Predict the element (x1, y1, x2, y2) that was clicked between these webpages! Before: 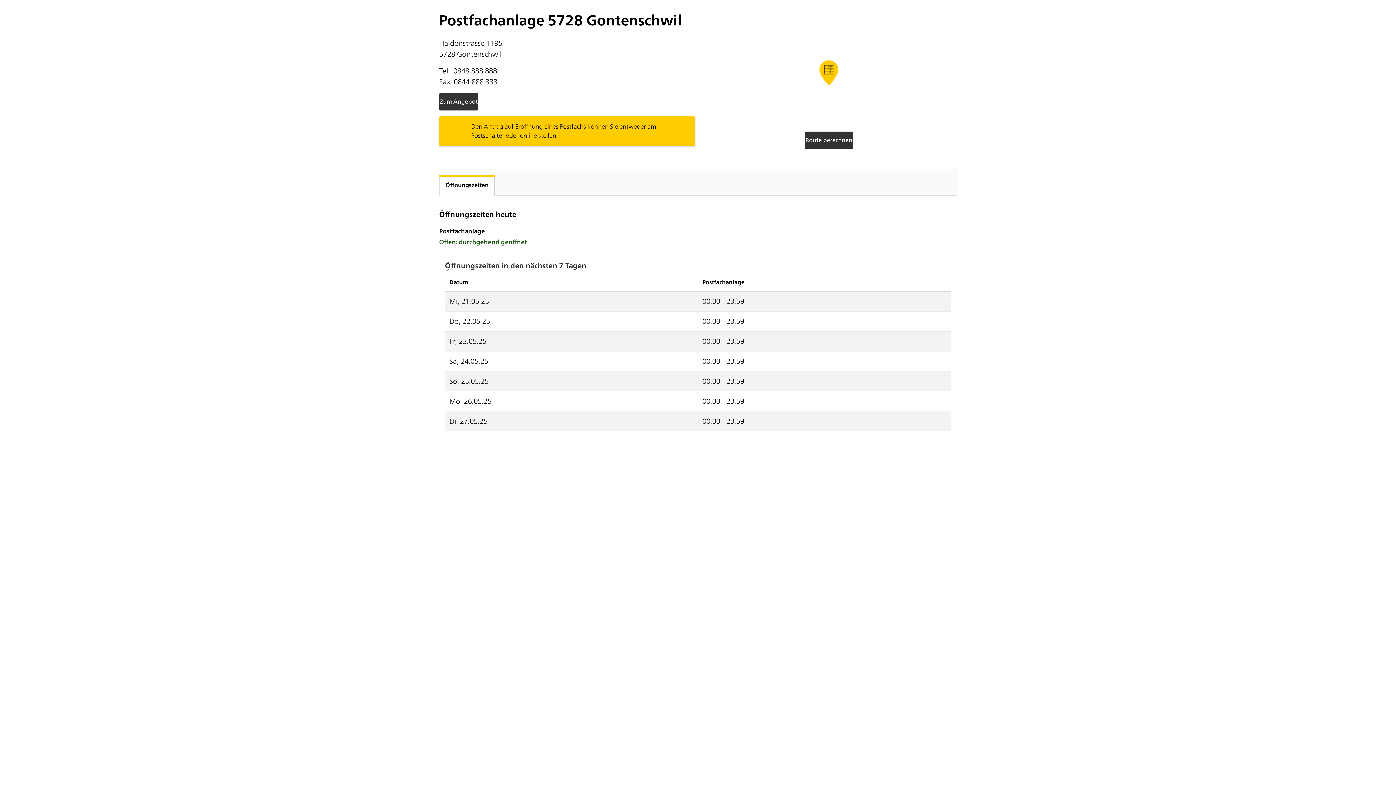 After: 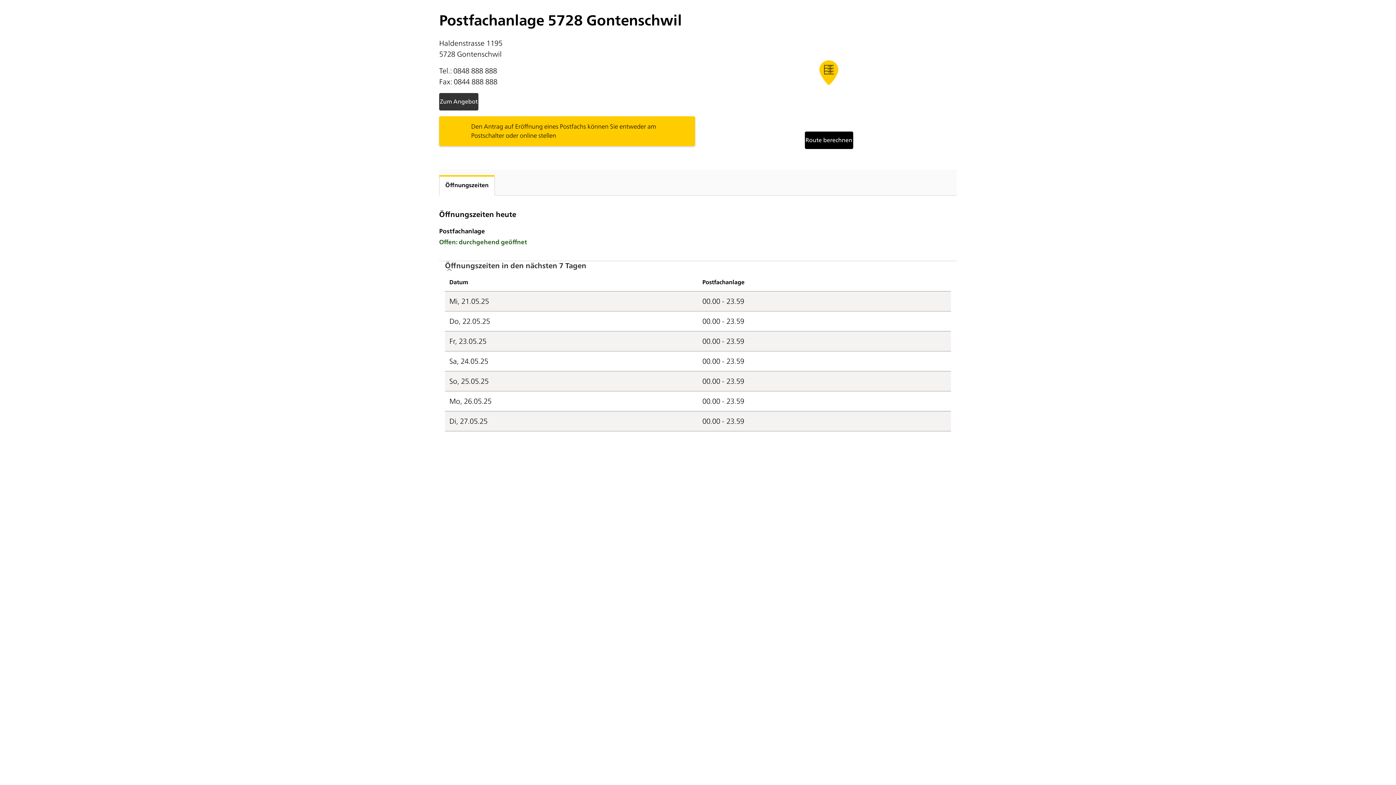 Action: label: Route berechnen bbox: (804, 131, 853, 149)